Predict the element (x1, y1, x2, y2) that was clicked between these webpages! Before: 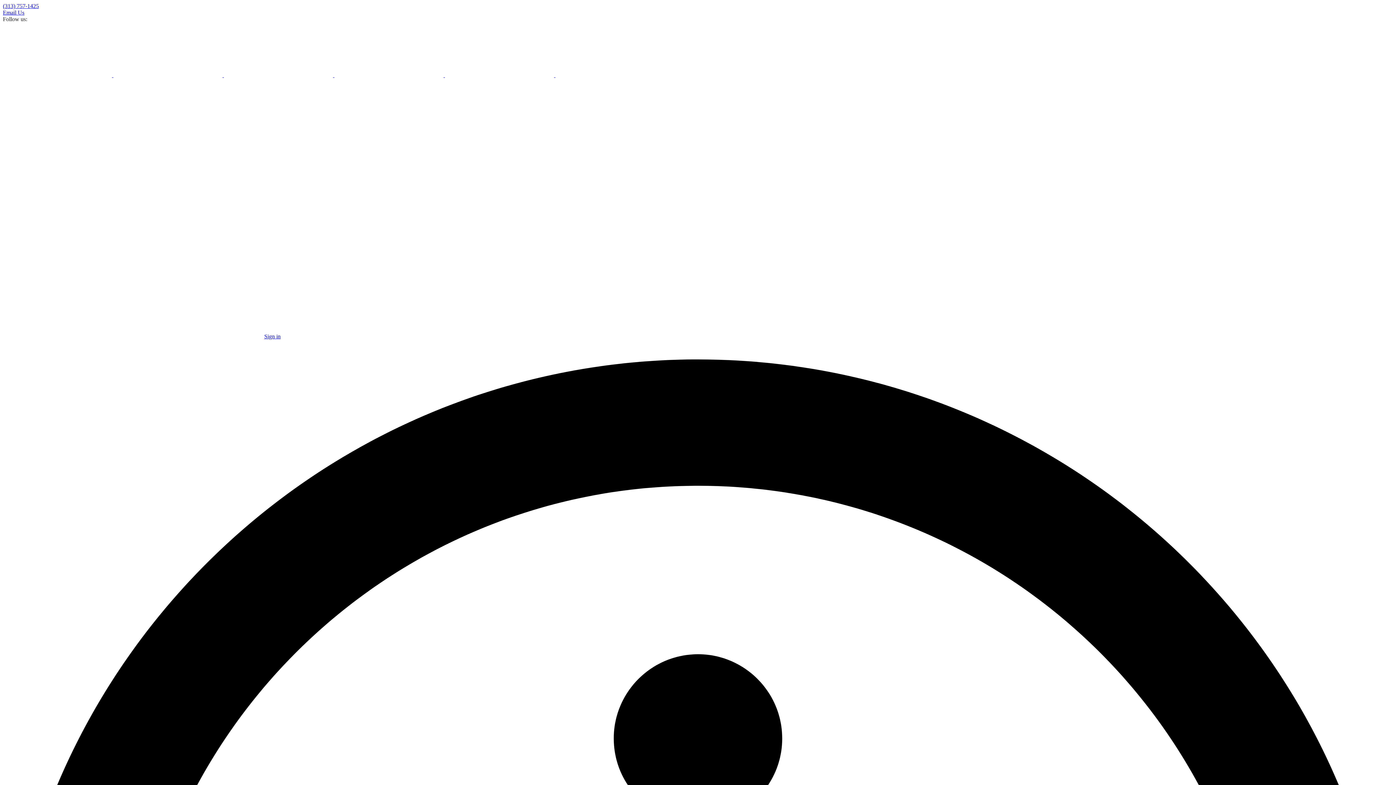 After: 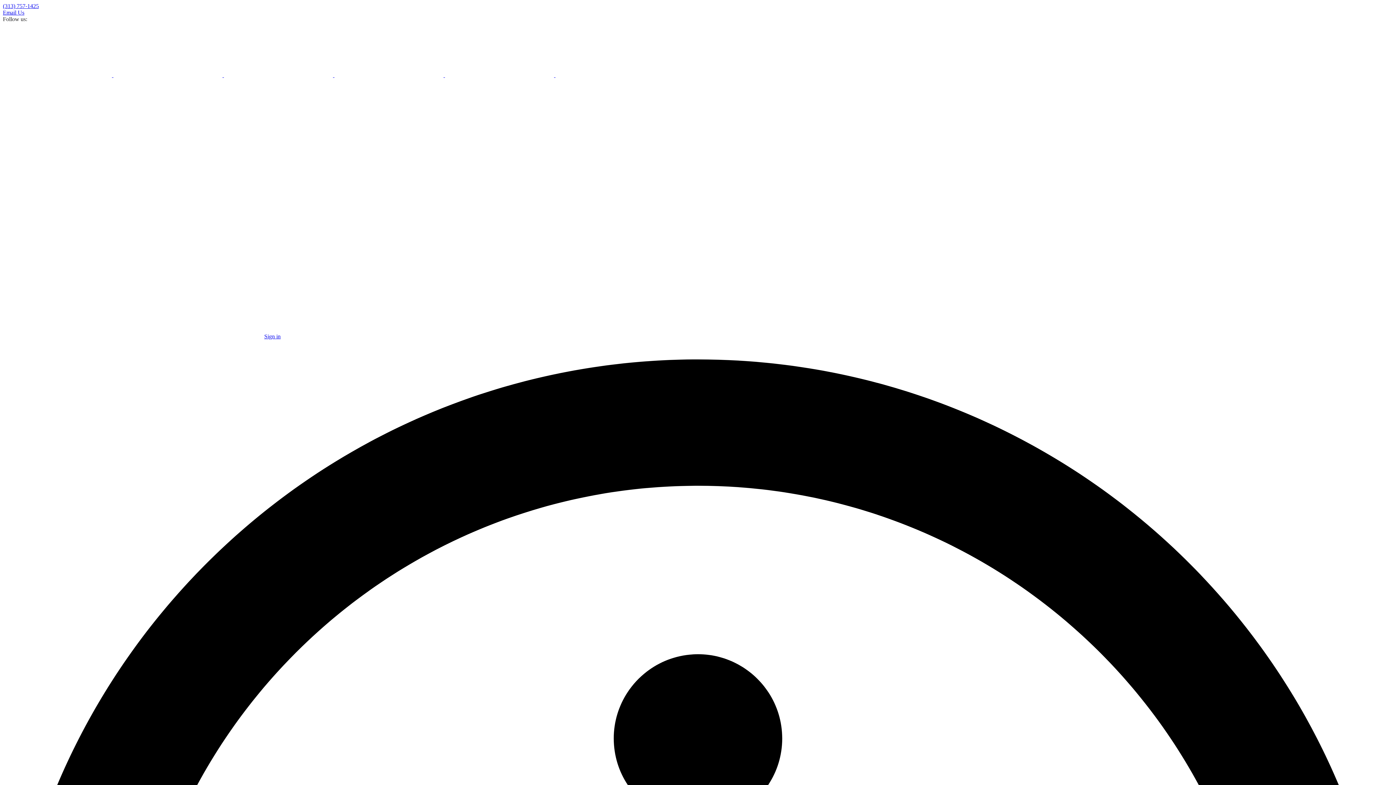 Action: label:   bbox: (224, 72, 334, 78)